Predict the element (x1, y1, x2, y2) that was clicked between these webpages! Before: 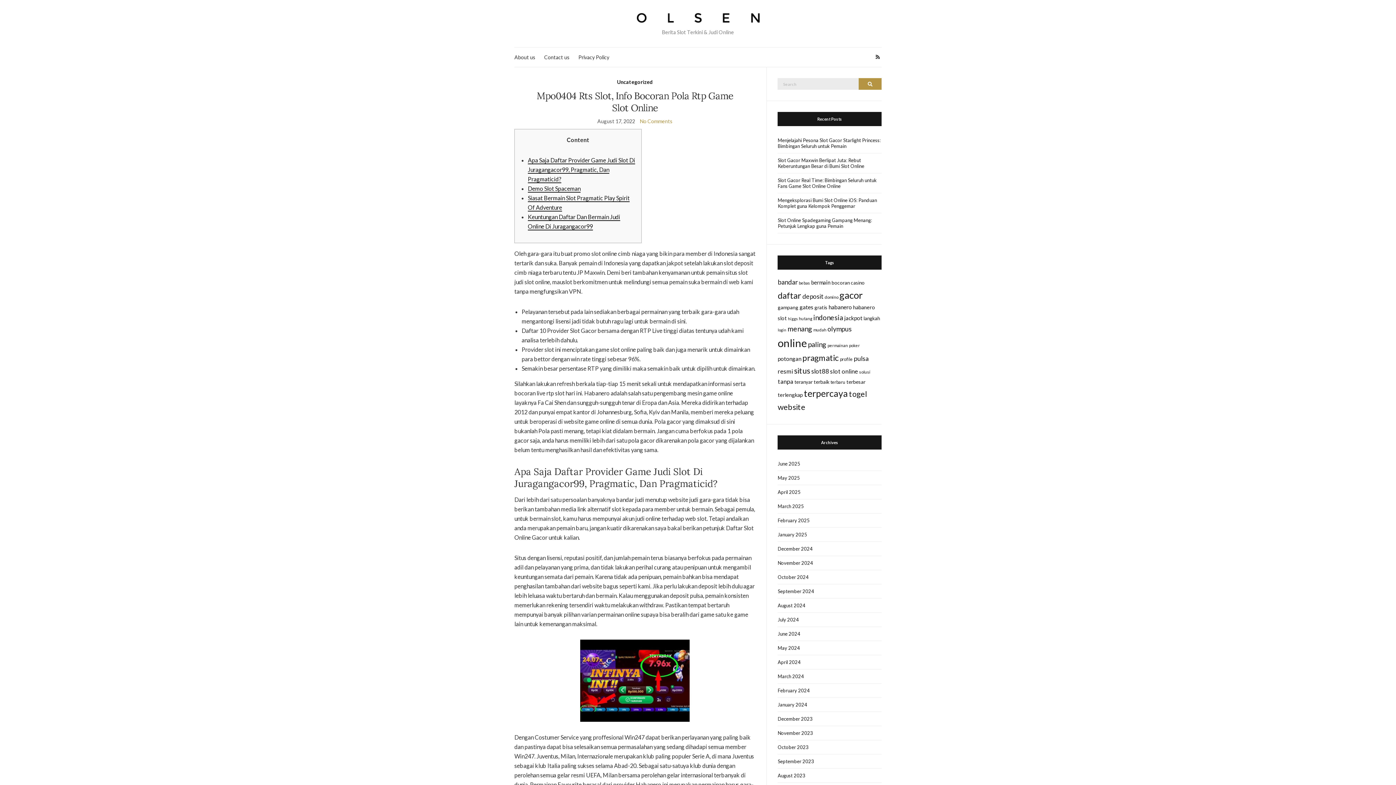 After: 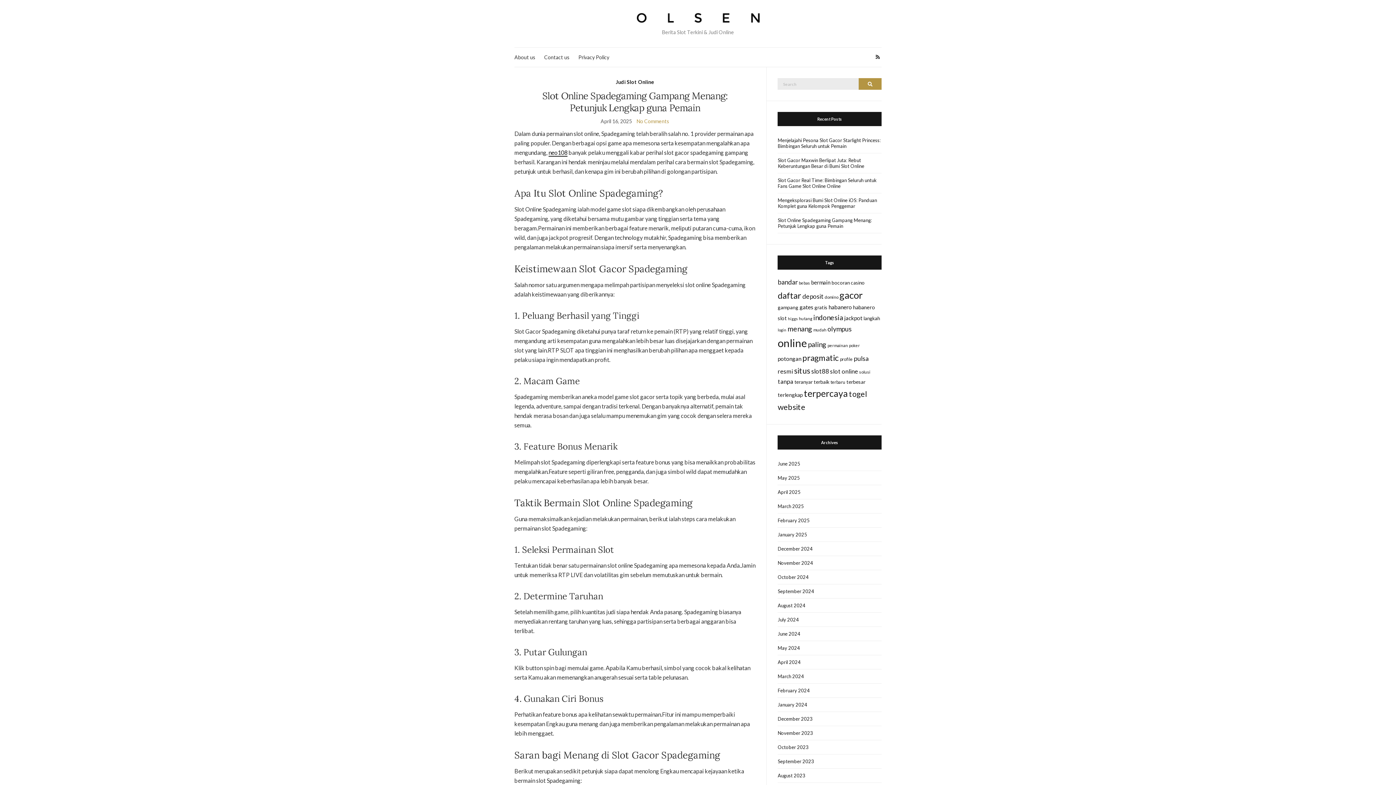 Action: label: Slot Online Spadegaming Gampang Menang: Petunjuk Lengkap guna Pemain bbox: (777, 213, 881, 233)